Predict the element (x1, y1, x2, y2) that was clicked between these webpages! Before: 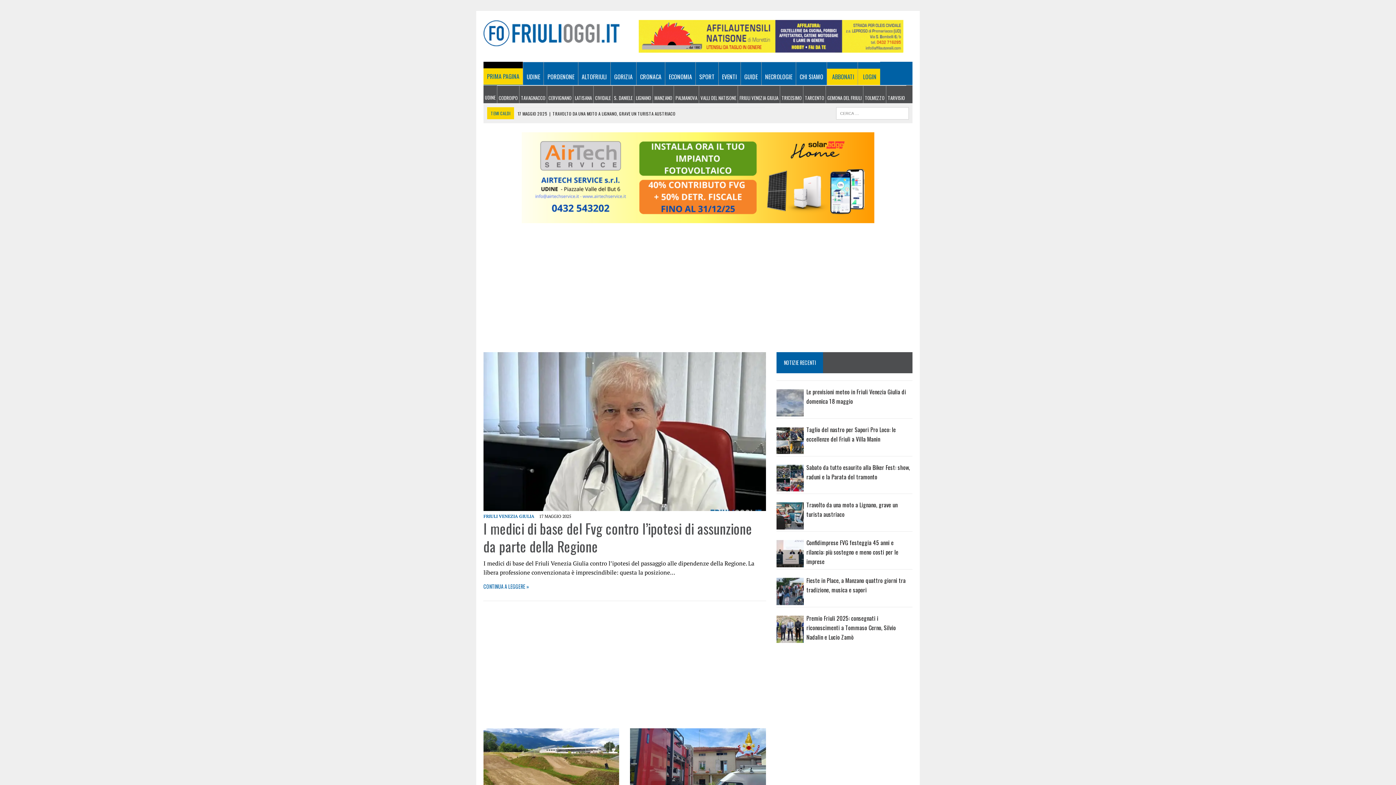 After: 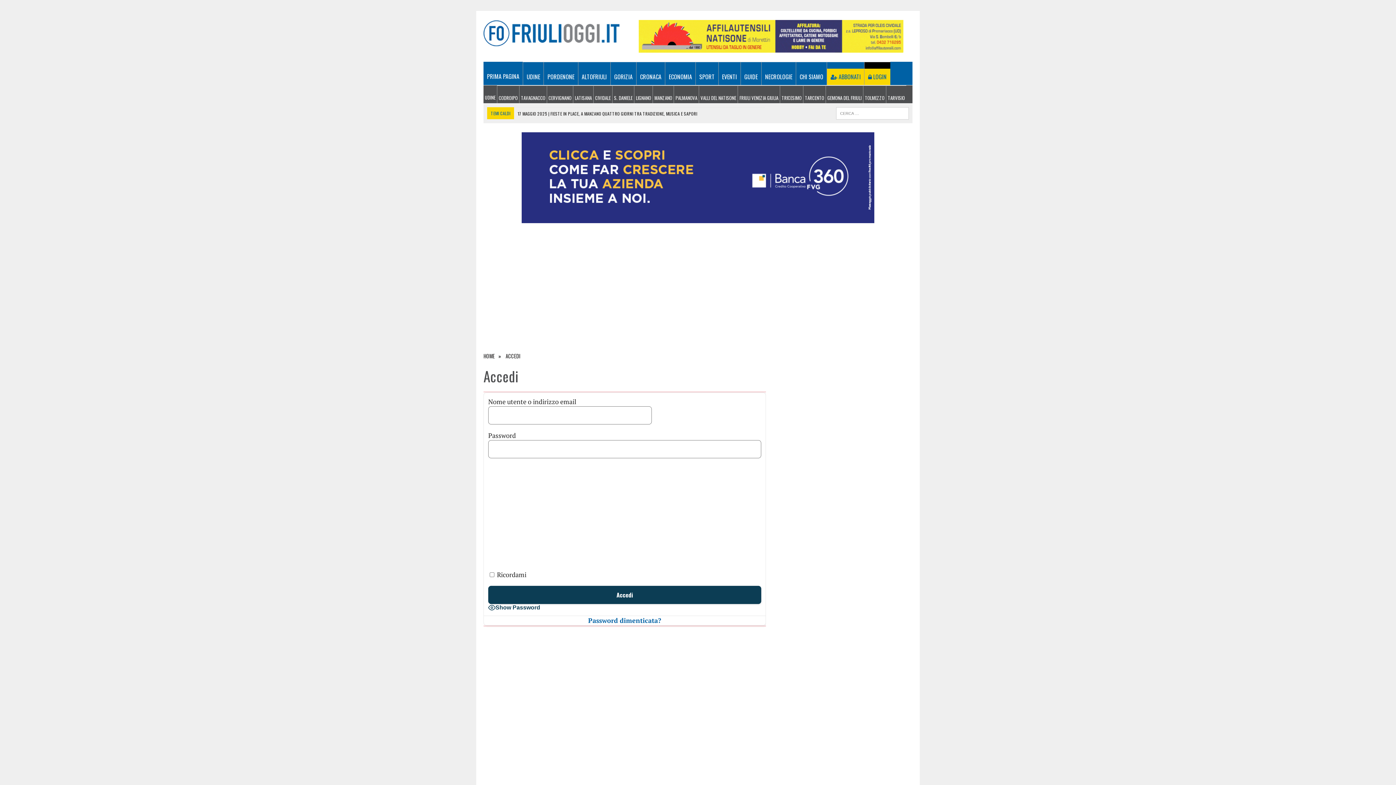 Action: bbox: (858, 68, 880, 85) label:  LOGIN